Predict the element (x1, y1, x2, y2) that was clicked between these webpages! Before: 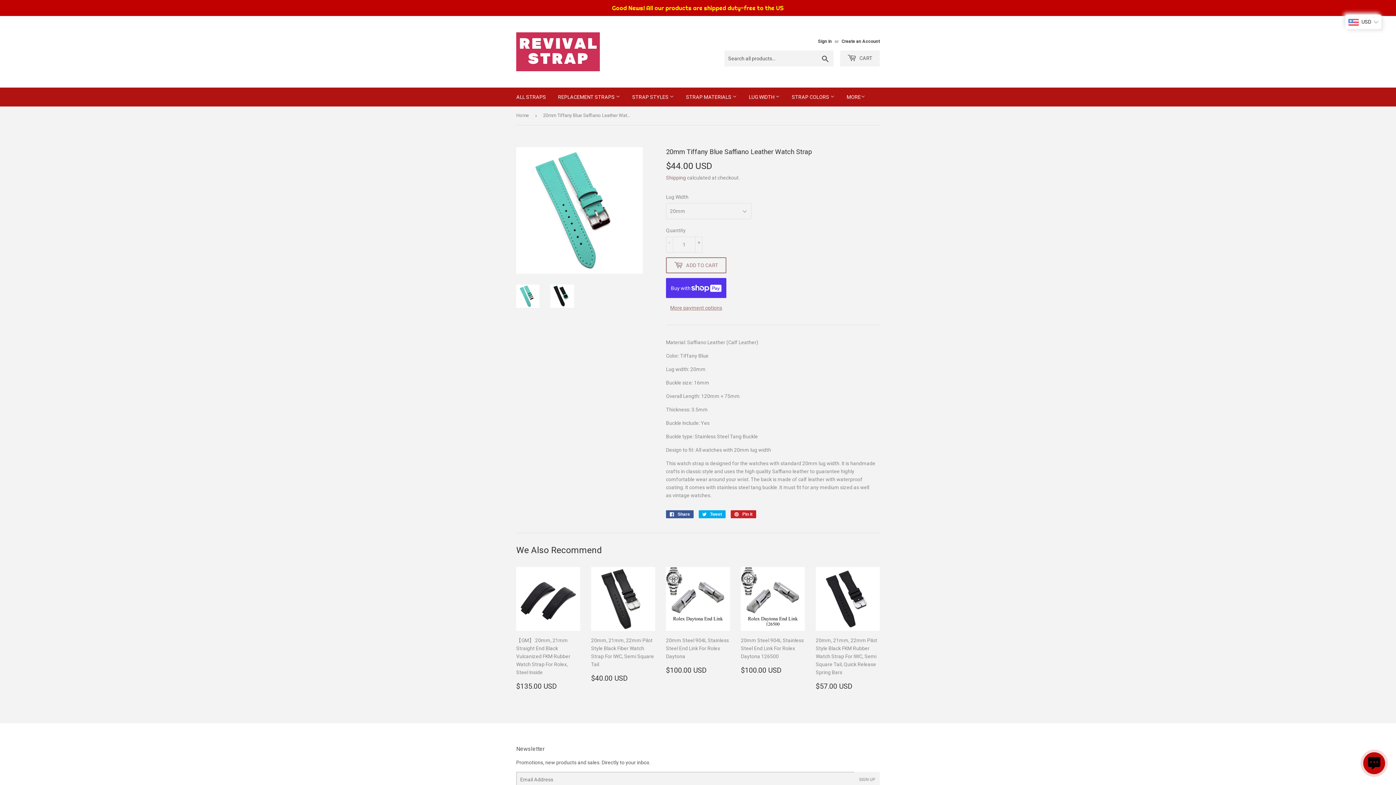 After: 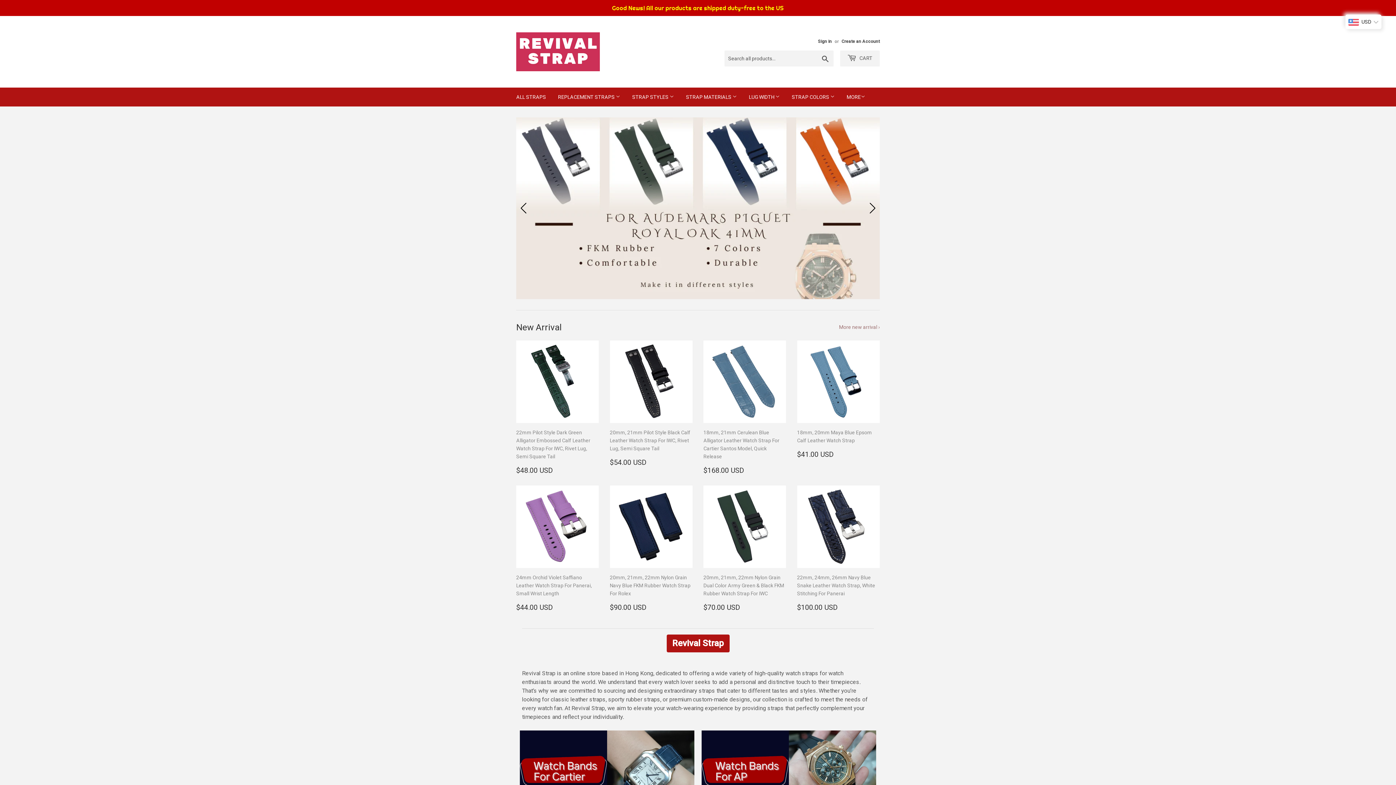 Action: bbox: (626, 87, 679, 106) label: STRAP STYLES 